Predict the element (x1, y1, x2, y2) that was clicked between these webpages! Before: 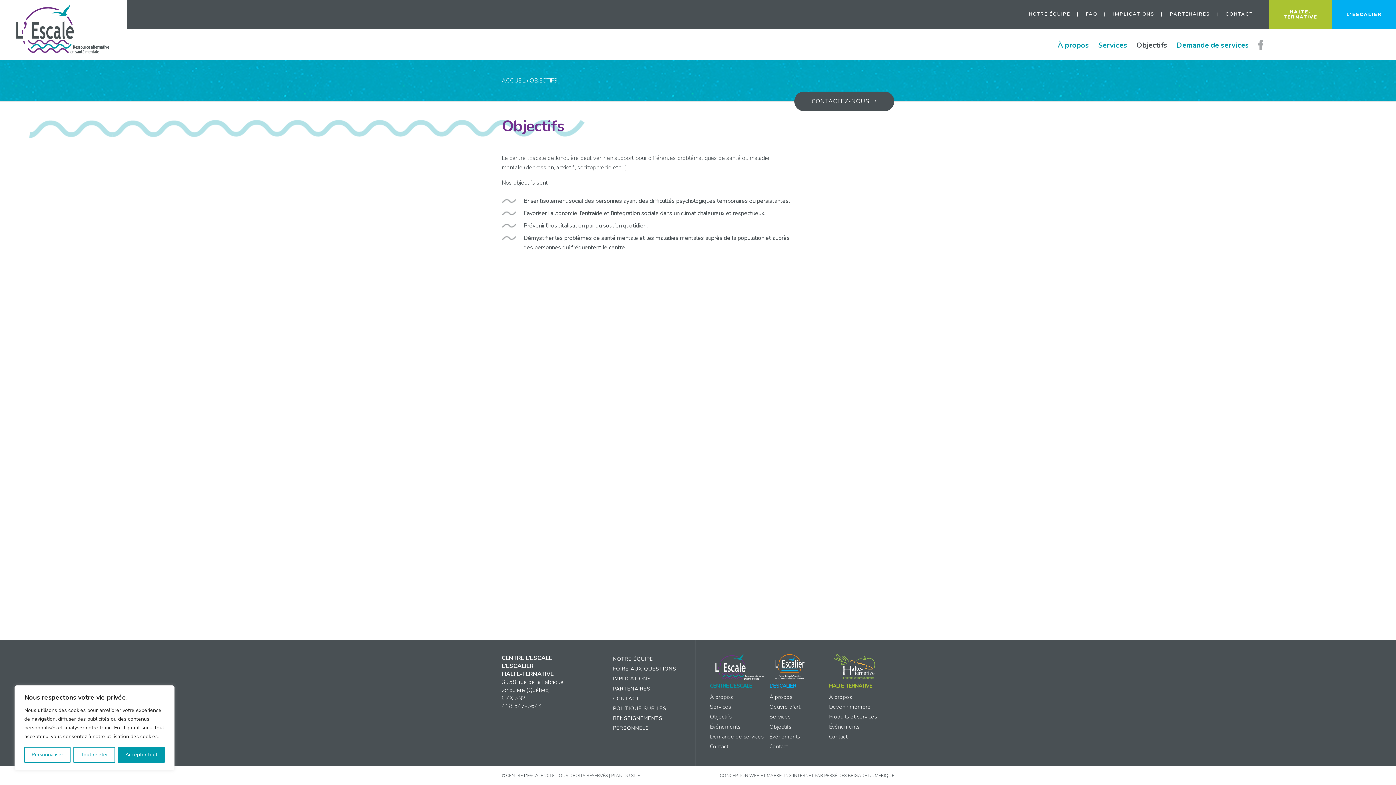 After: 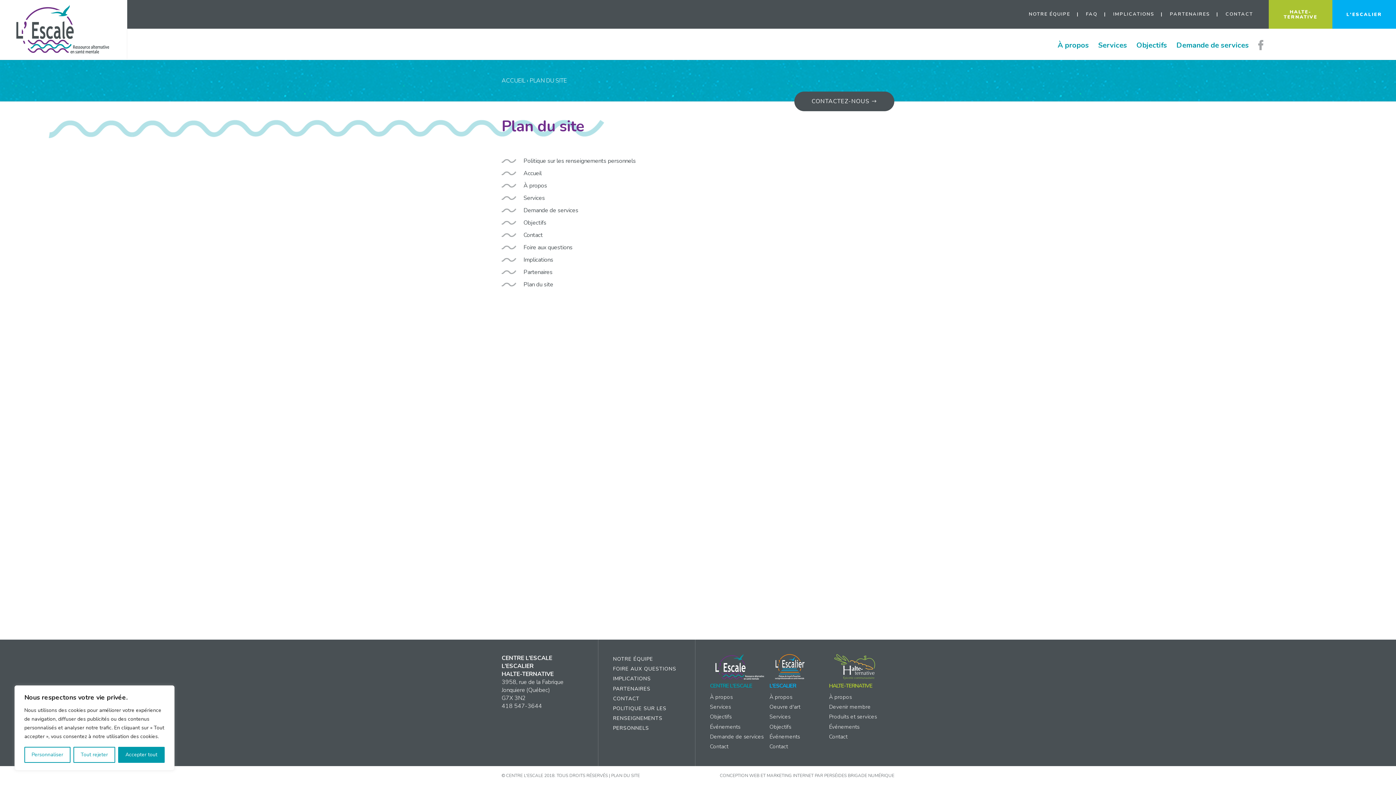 Action: label: PLAN DU SITE bbox: (611, 773, 640, 778)